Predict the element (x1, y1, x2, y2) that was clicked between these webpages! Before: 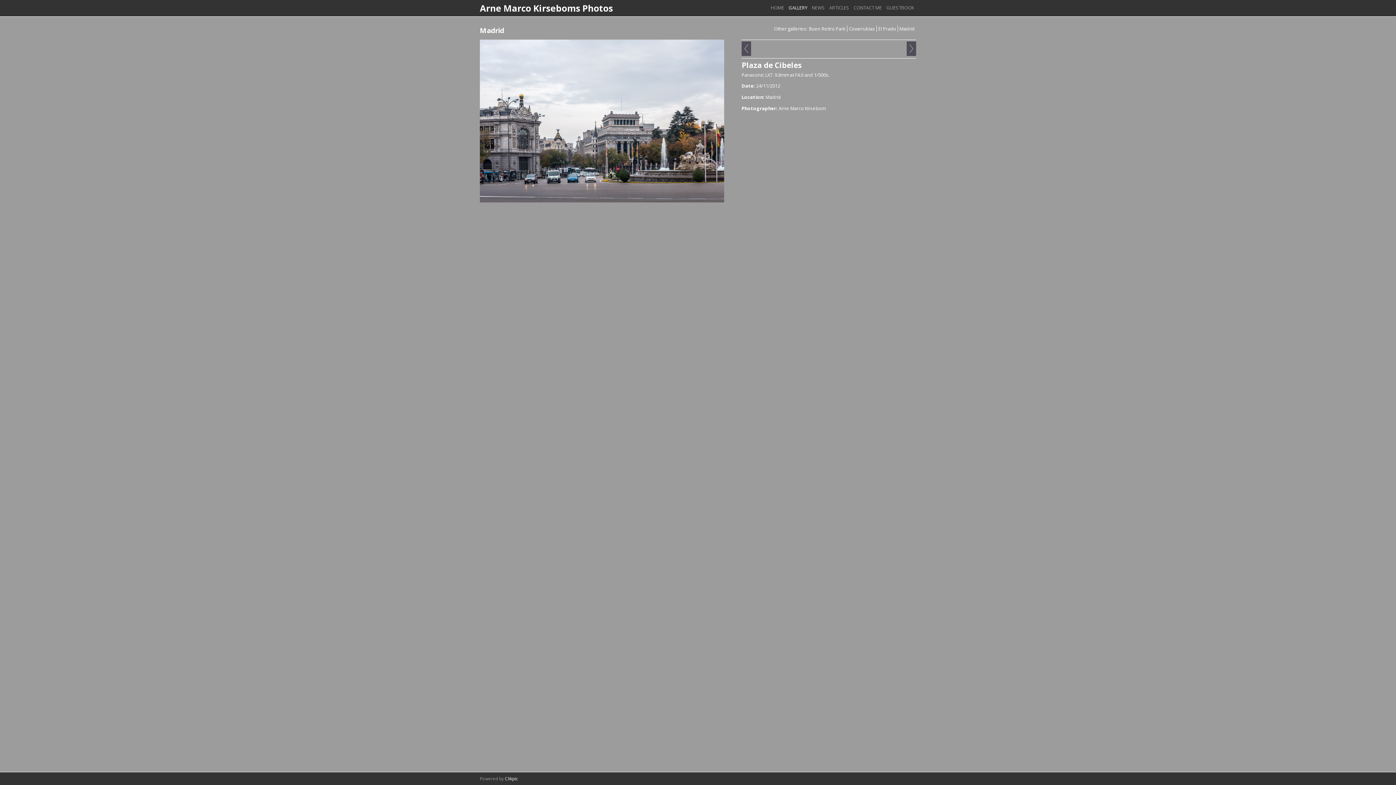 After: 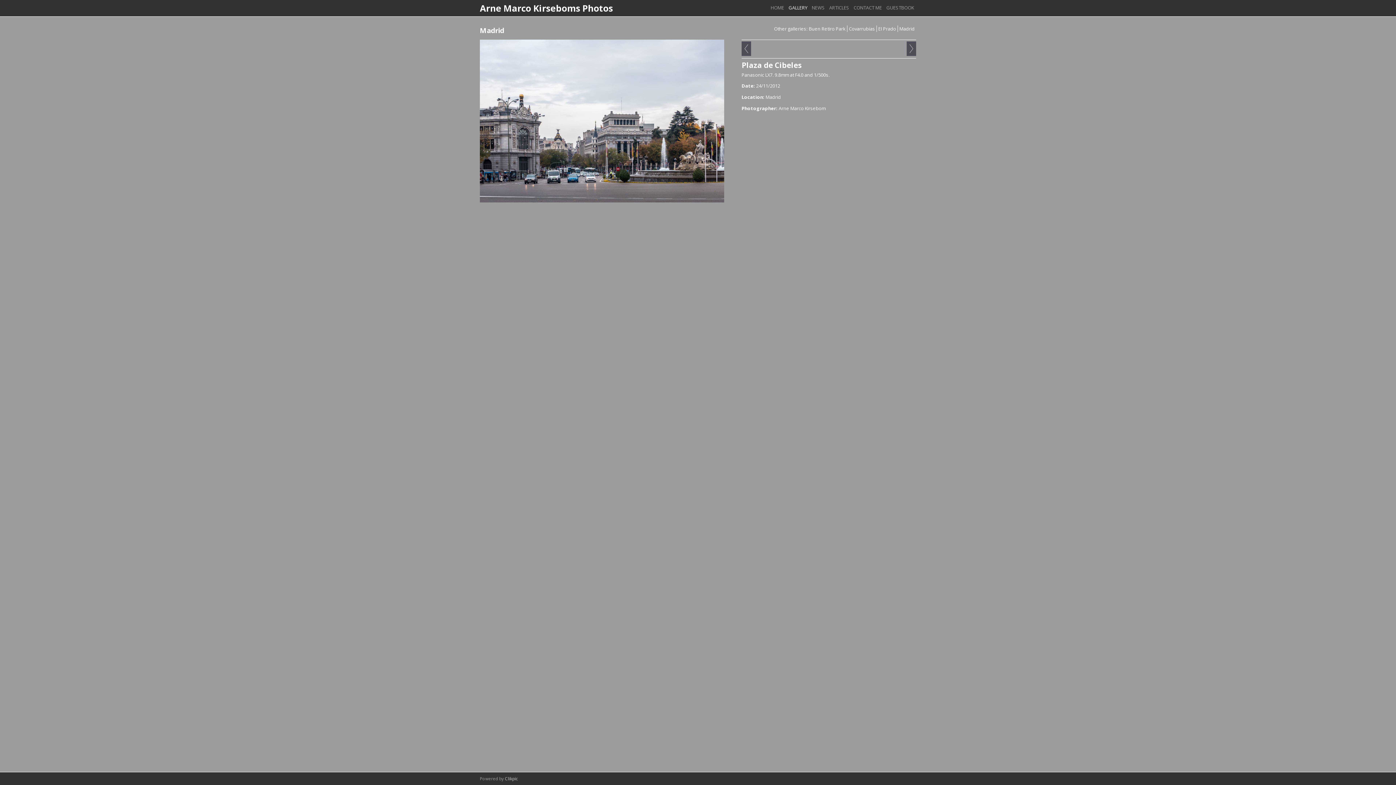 Action: bbox: (505, 776, 518, 781) label: Clikpic